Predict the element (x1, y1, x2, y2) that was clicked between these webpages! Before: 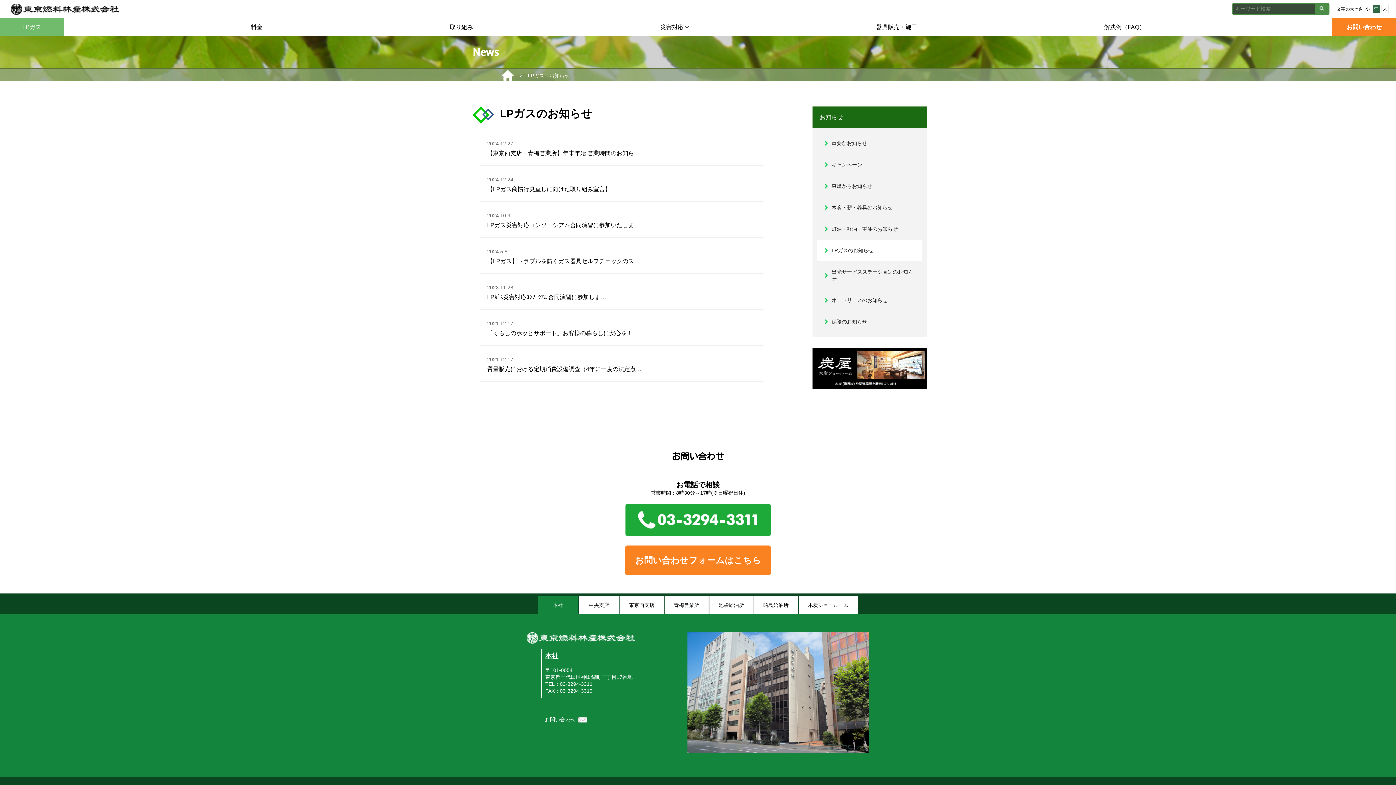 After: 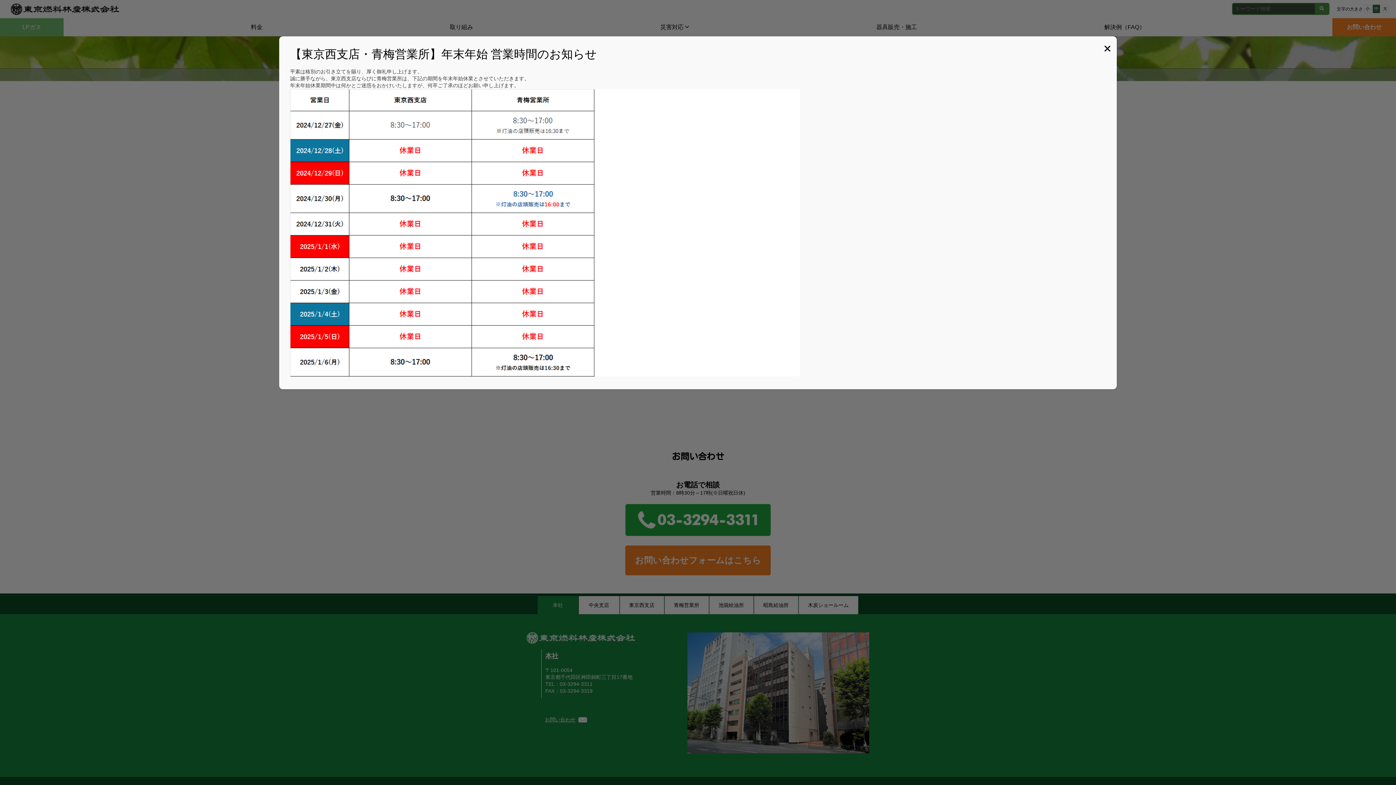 Action: bbox: (487, 138, 756, 156) label: 2024.12.27
【東京西支店・青梅営業所】年末年始 営業時間のお知ら…